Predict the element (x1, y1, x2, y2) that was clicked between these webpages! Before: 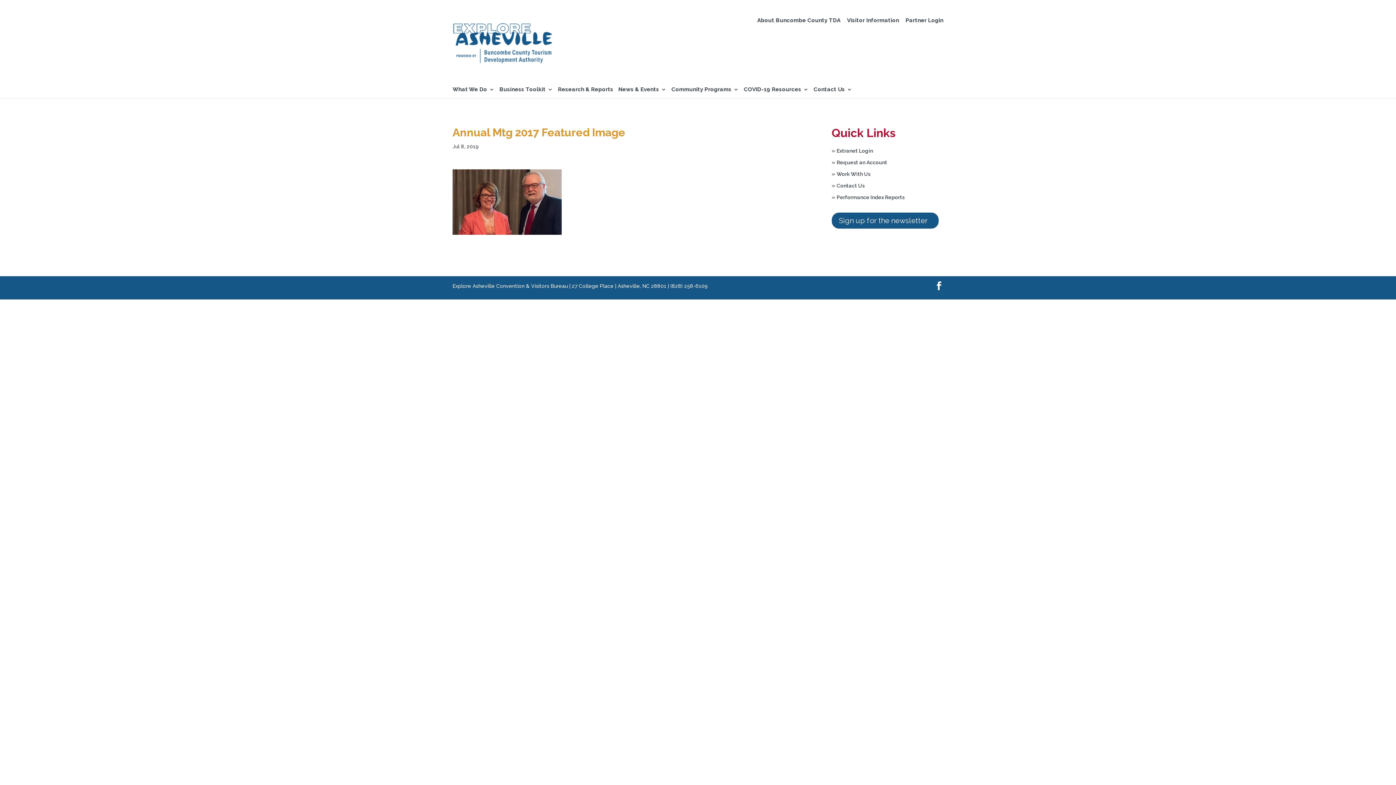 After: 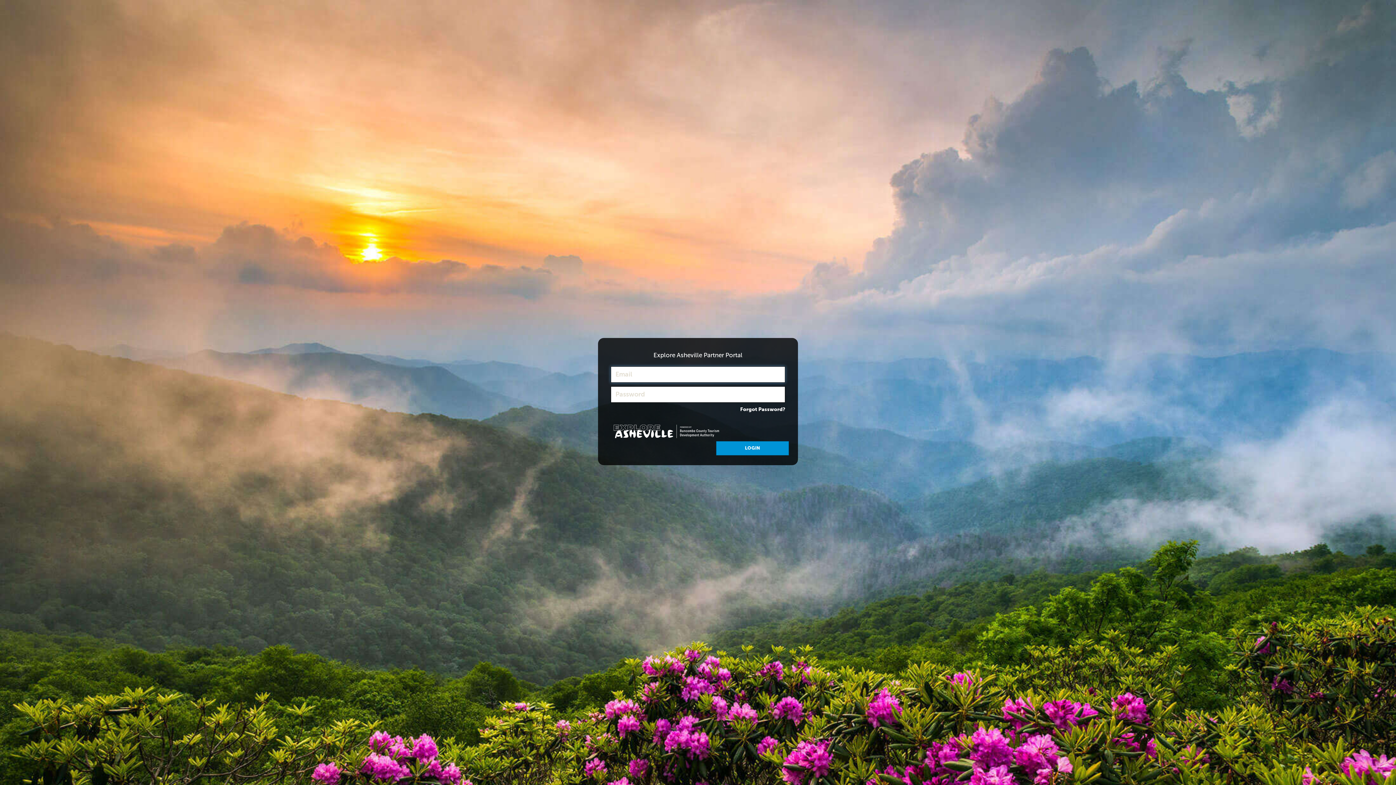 Action: label: Extranet Login bbox: (836, 147, 873, 153)